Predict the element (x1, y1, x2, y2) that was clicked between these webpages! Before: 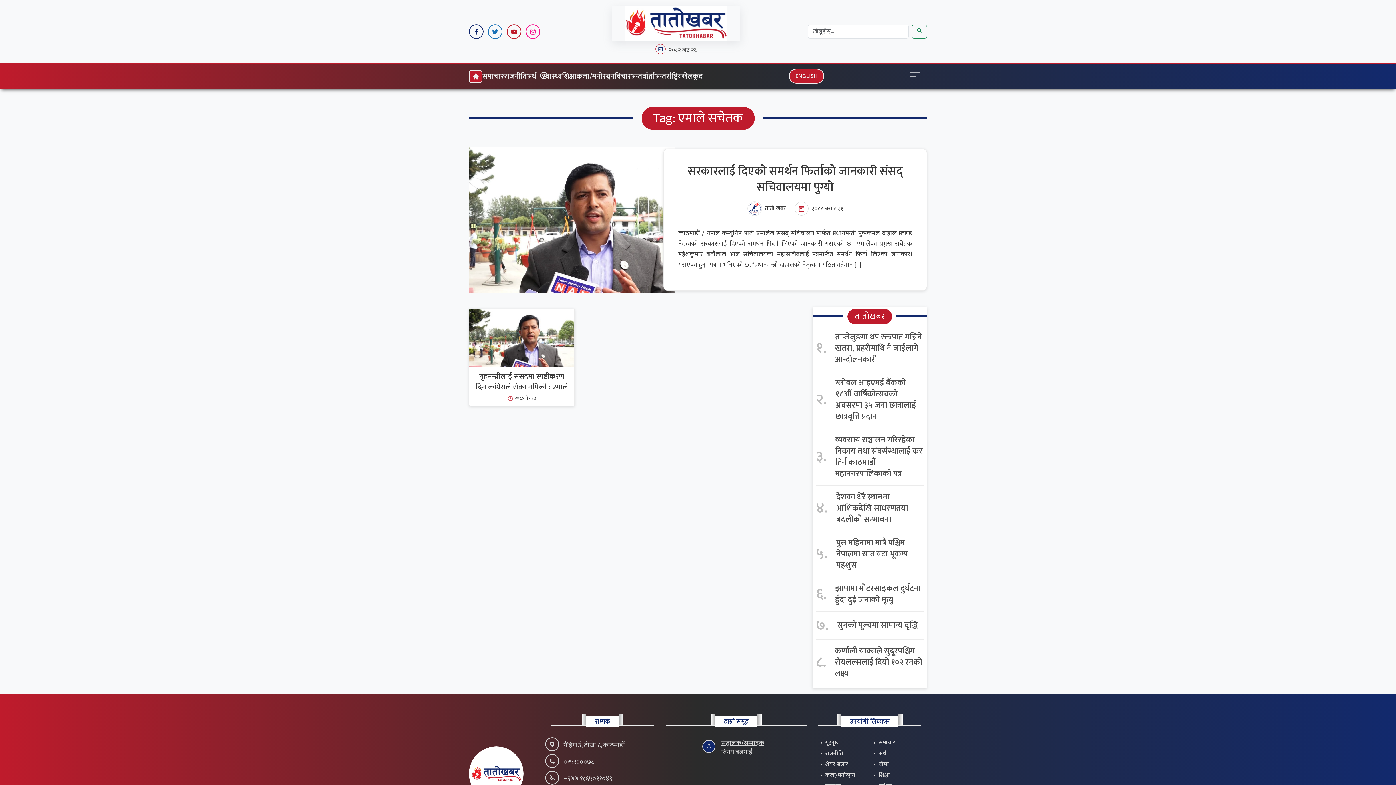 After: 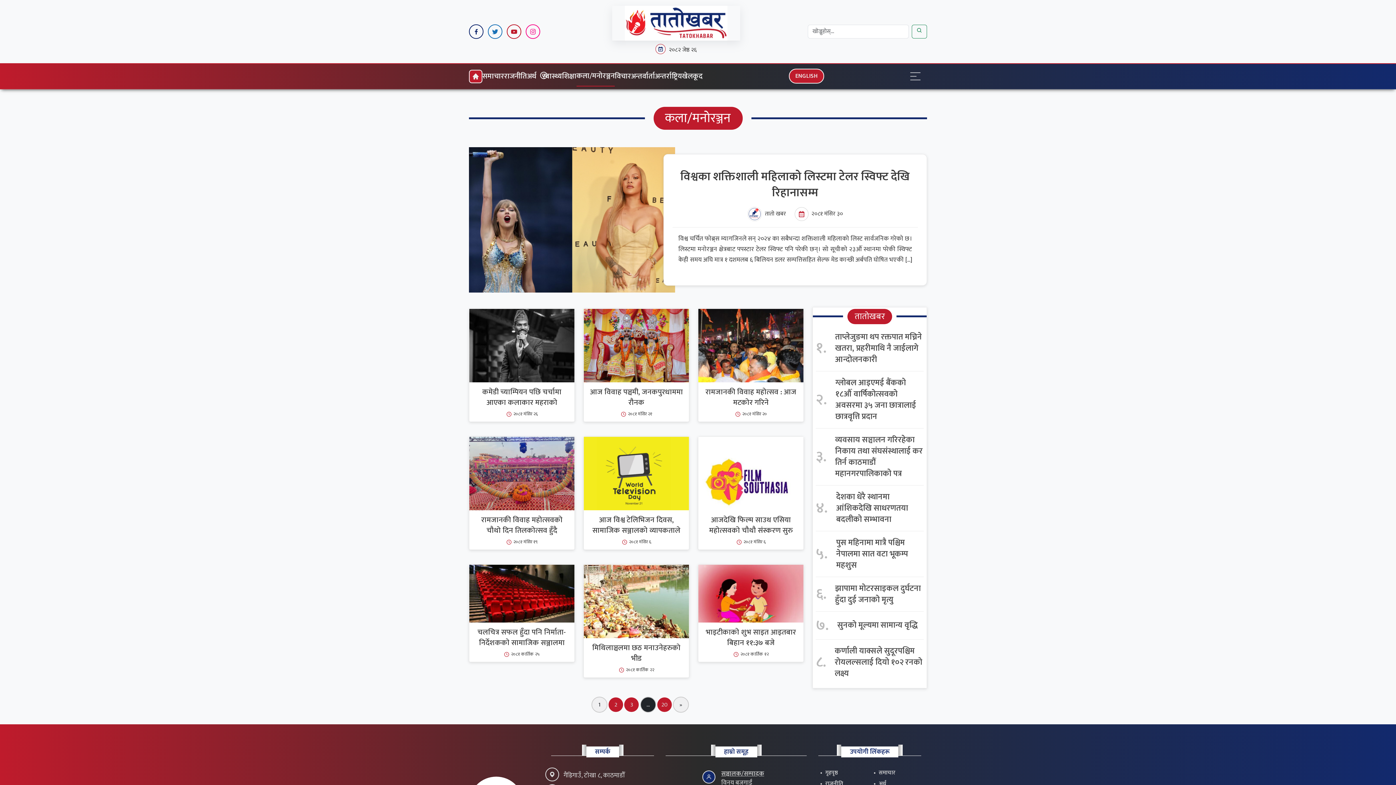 Action: bbox: (825, 770, 855, 780) label: कला/मनोरञ्जन